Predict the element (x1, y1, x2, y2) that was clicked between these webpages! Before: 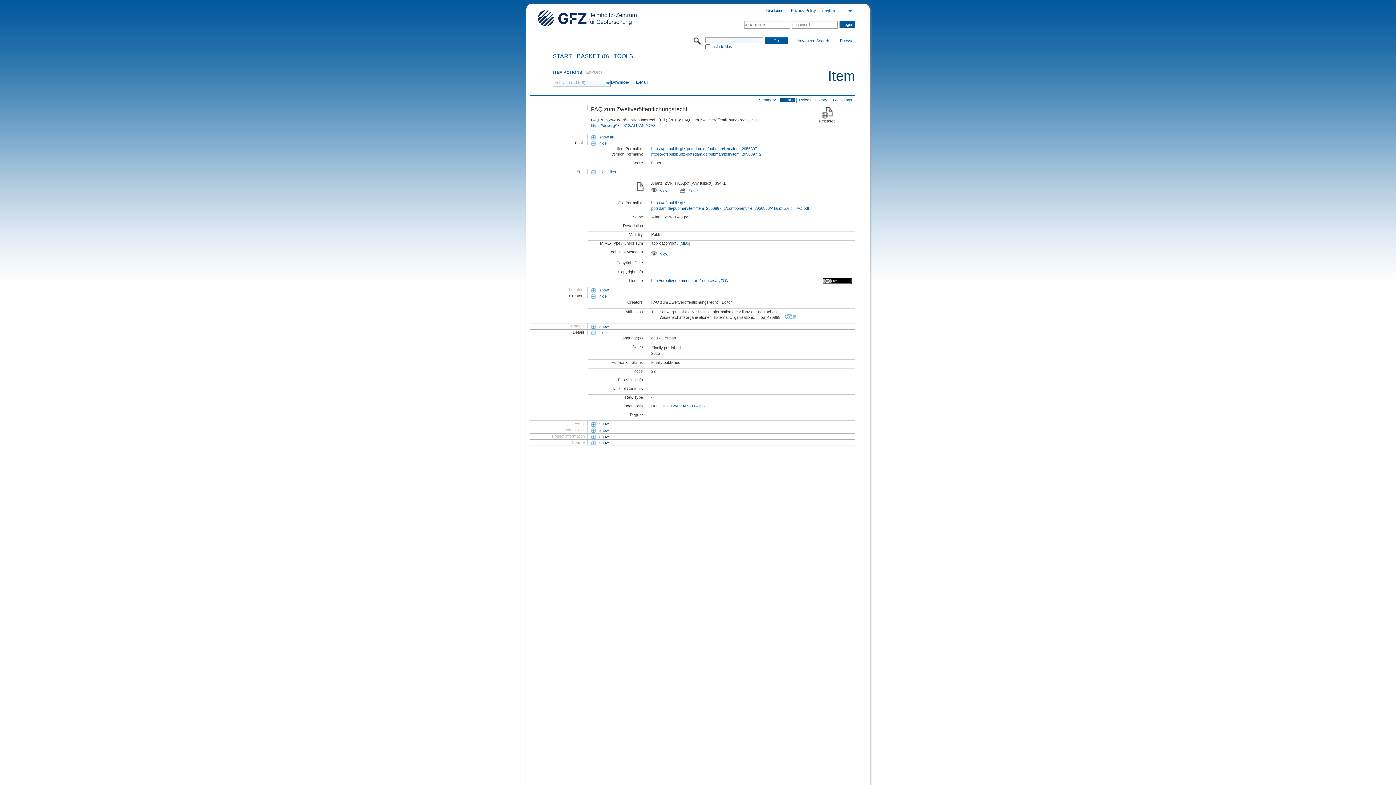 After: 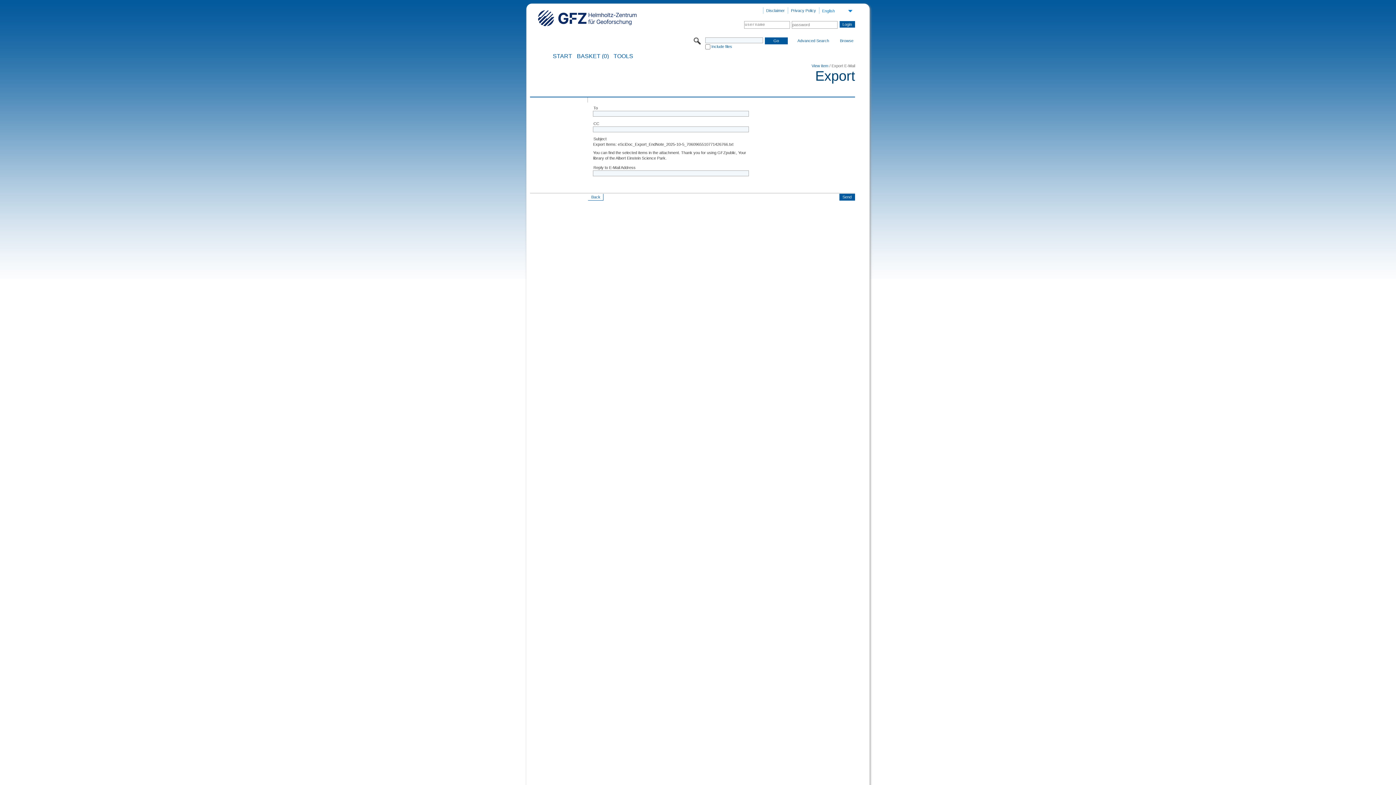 Action: bbox: (636, 80, 647, 84) label: E-Mail